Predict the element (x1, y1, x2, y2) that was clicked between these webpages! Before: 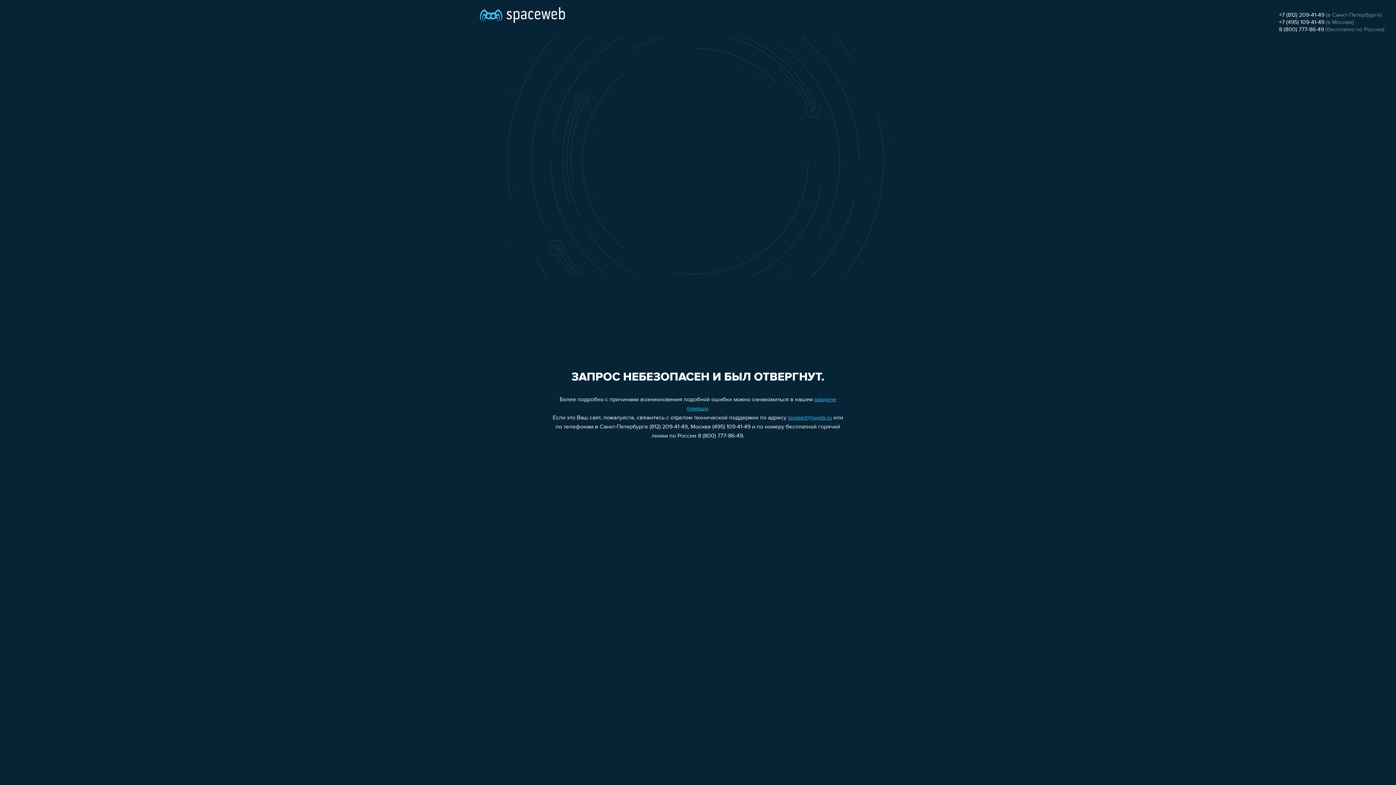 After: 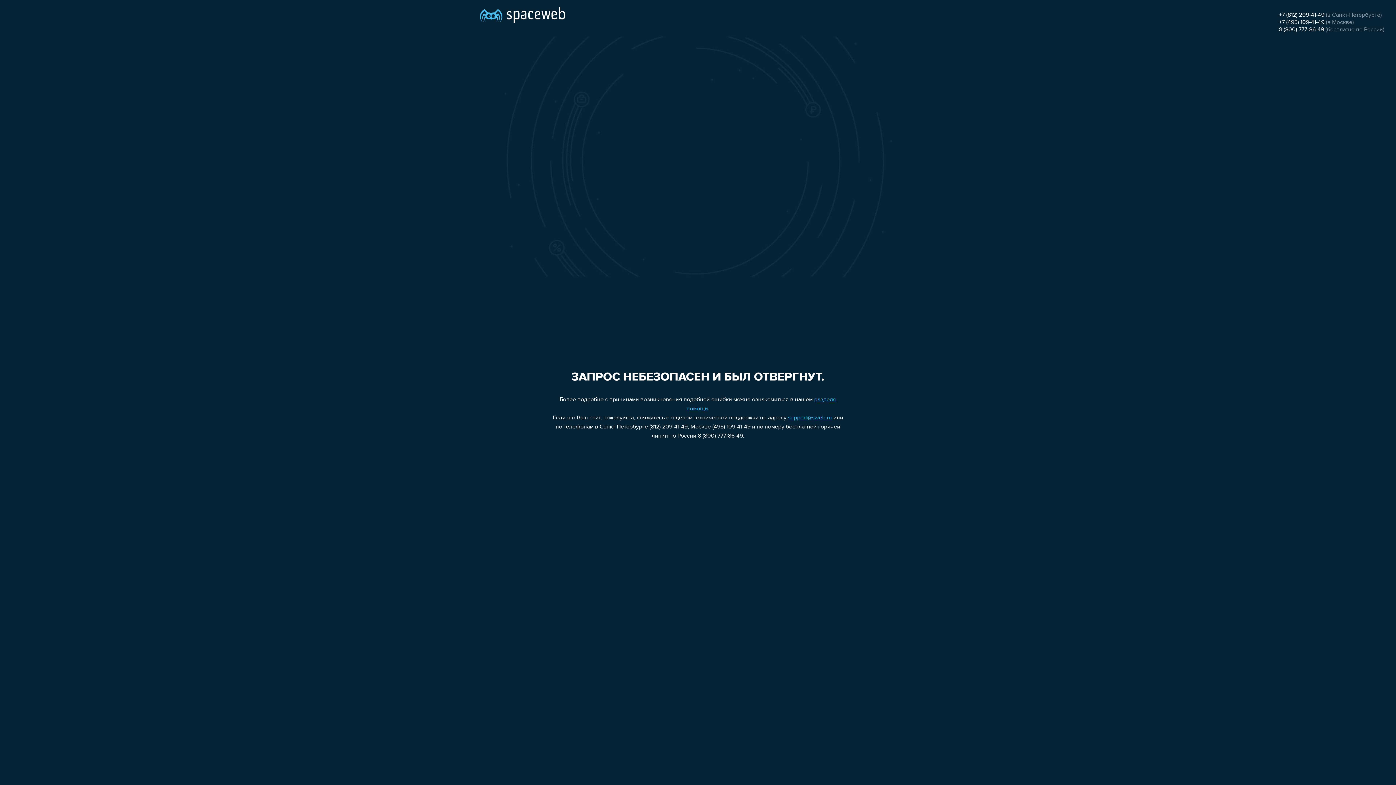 Action: label: 8 (800) 777-86-49 bbox: (1279, 26, 1324, 32)